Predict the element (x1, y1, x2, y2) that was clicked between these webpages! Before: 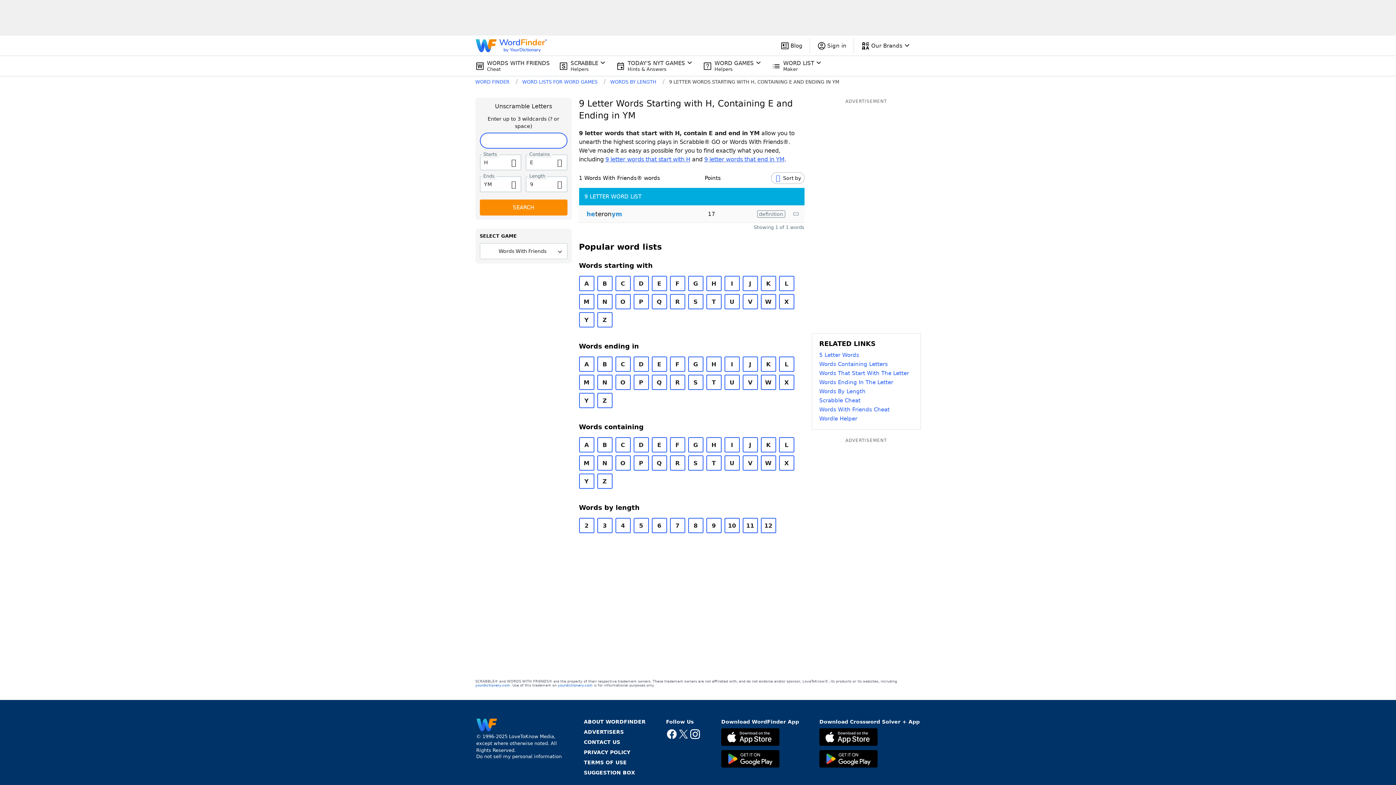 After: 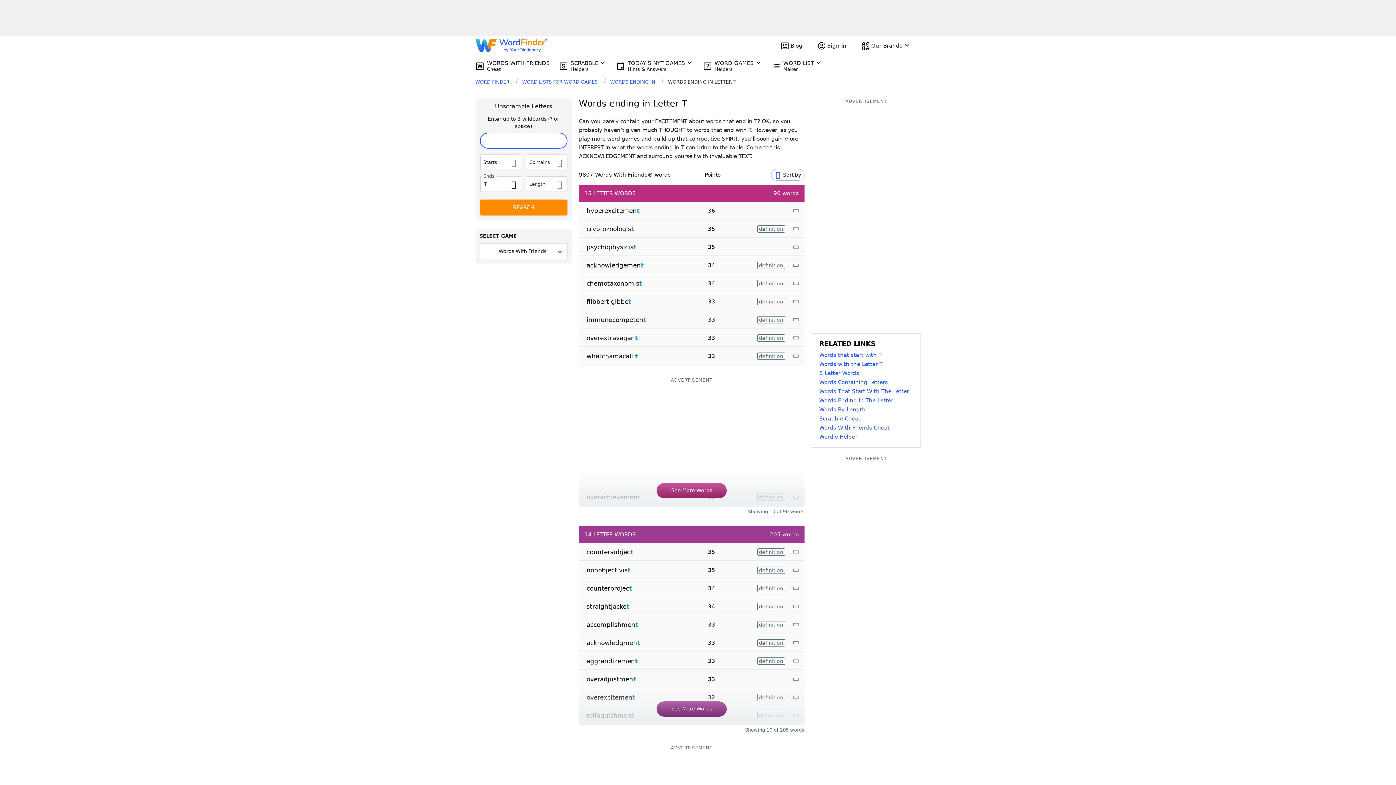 Action: label: T bbox: (706, 374, 721, 390)